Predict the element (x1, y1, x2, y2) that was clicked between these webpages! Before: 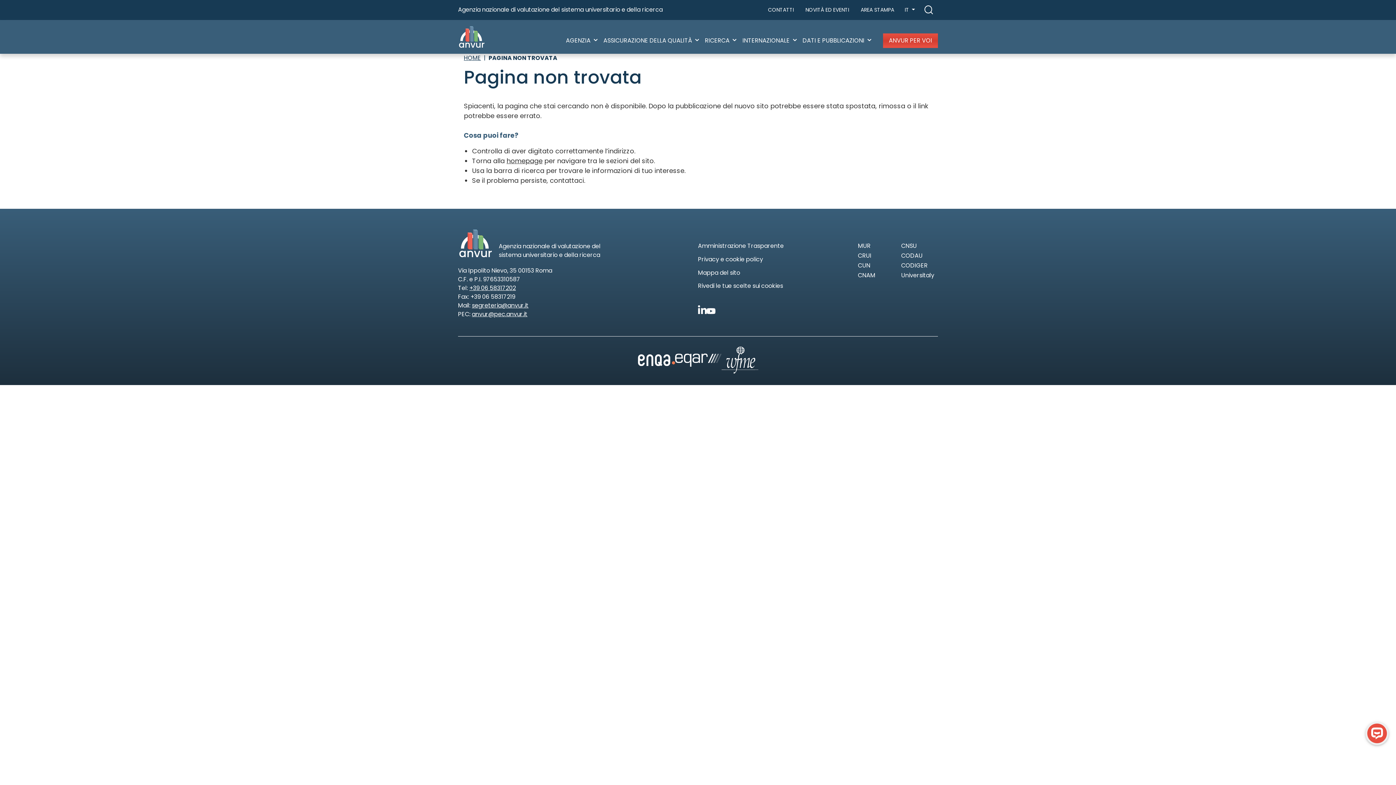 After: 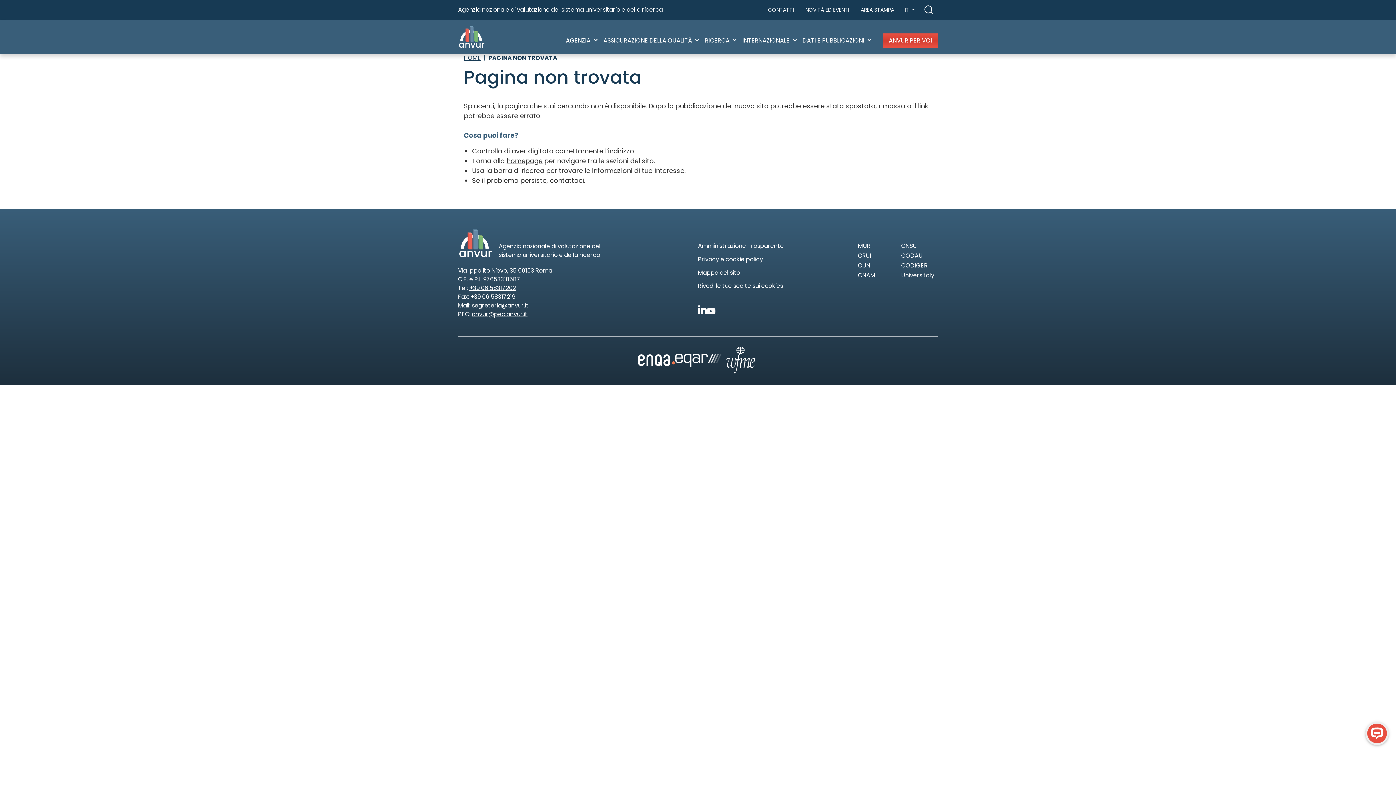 Action: bbox: (901, 251, 922, 260) label: CODAU